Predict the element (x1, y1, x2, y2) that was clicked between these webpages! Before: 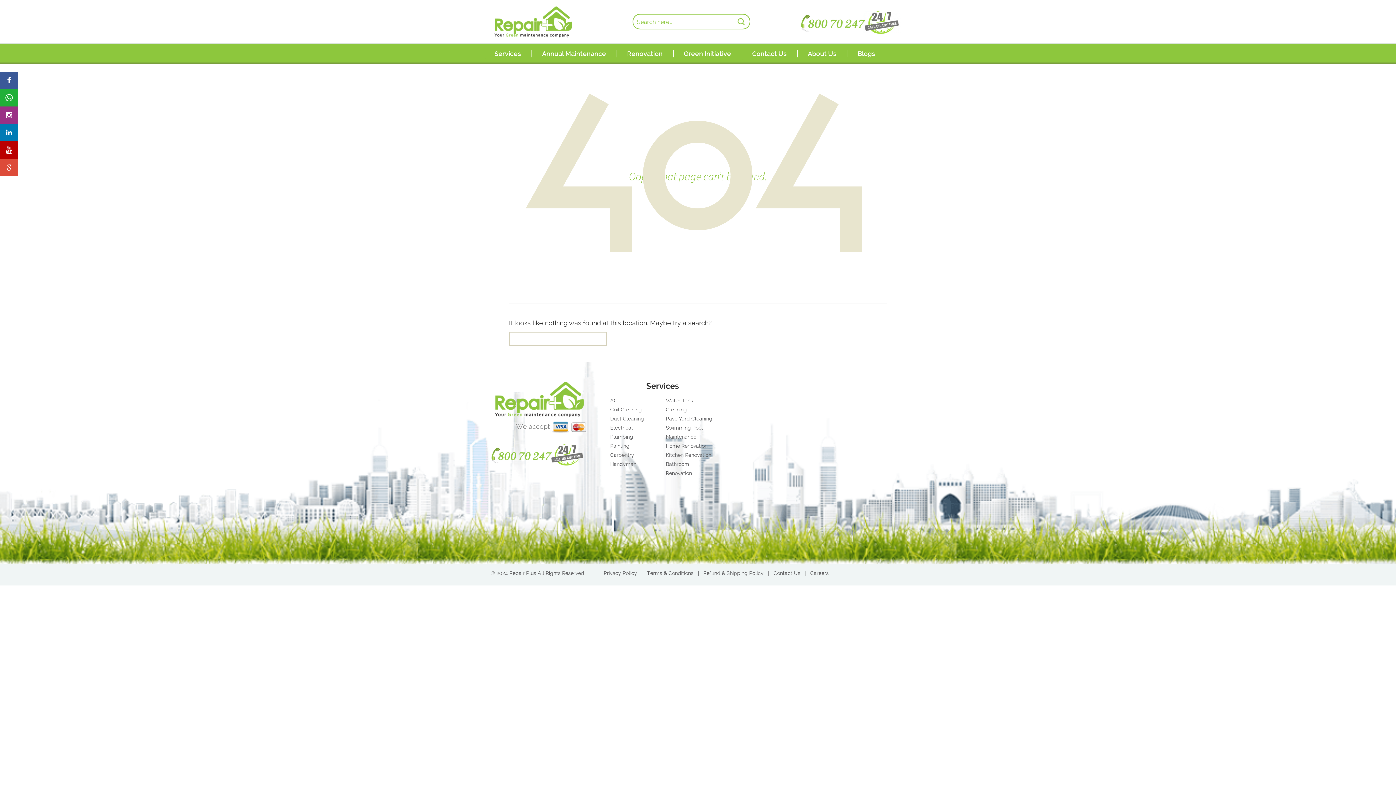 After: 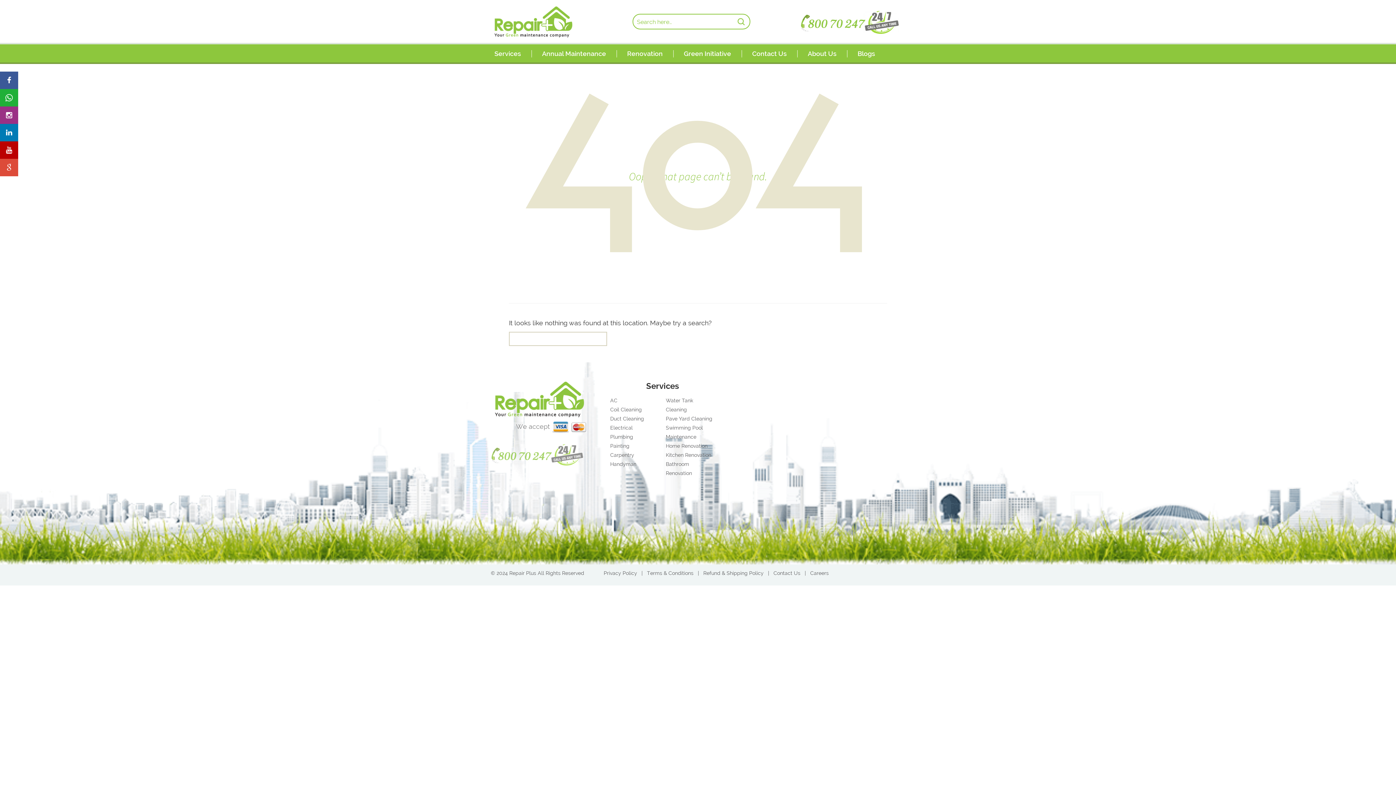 Action: bbox: (490, 436, 583, 466)